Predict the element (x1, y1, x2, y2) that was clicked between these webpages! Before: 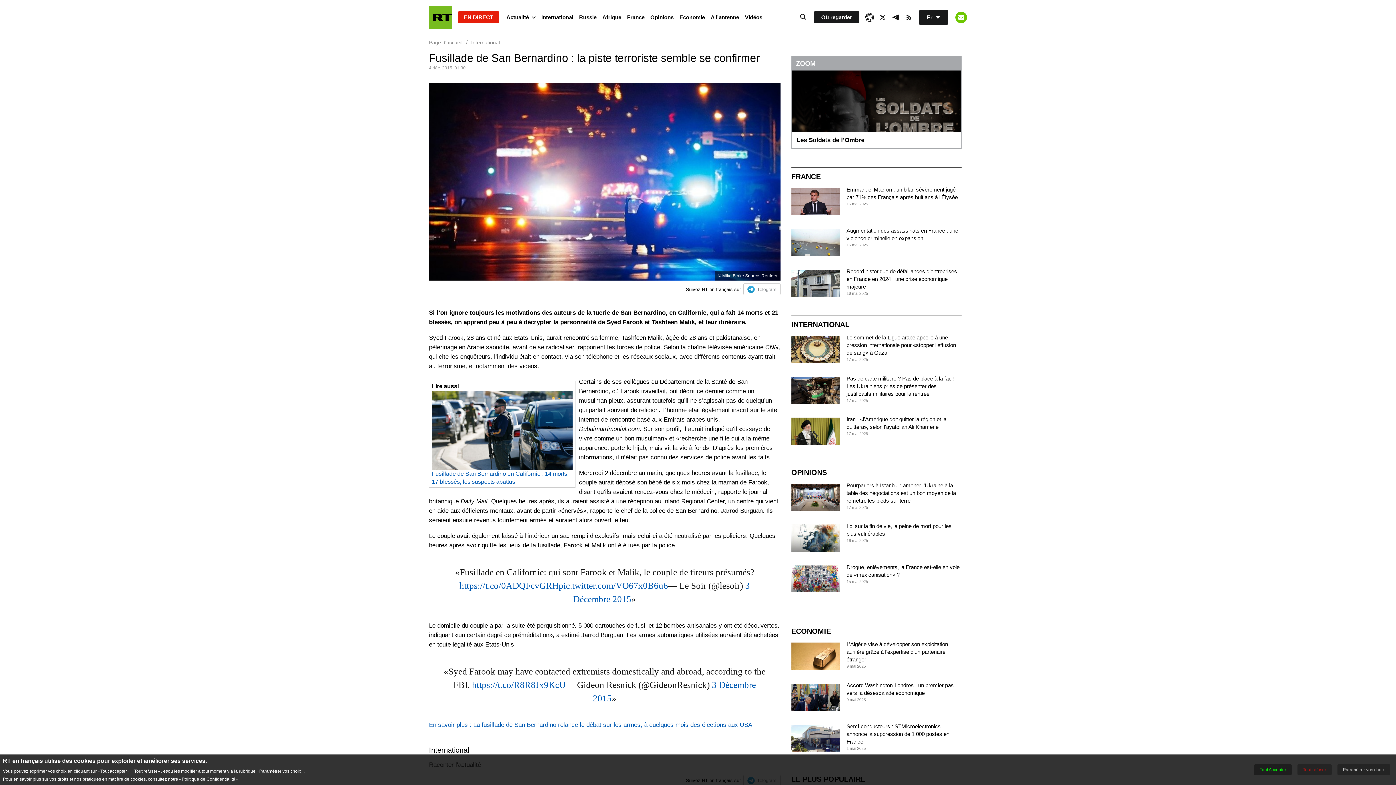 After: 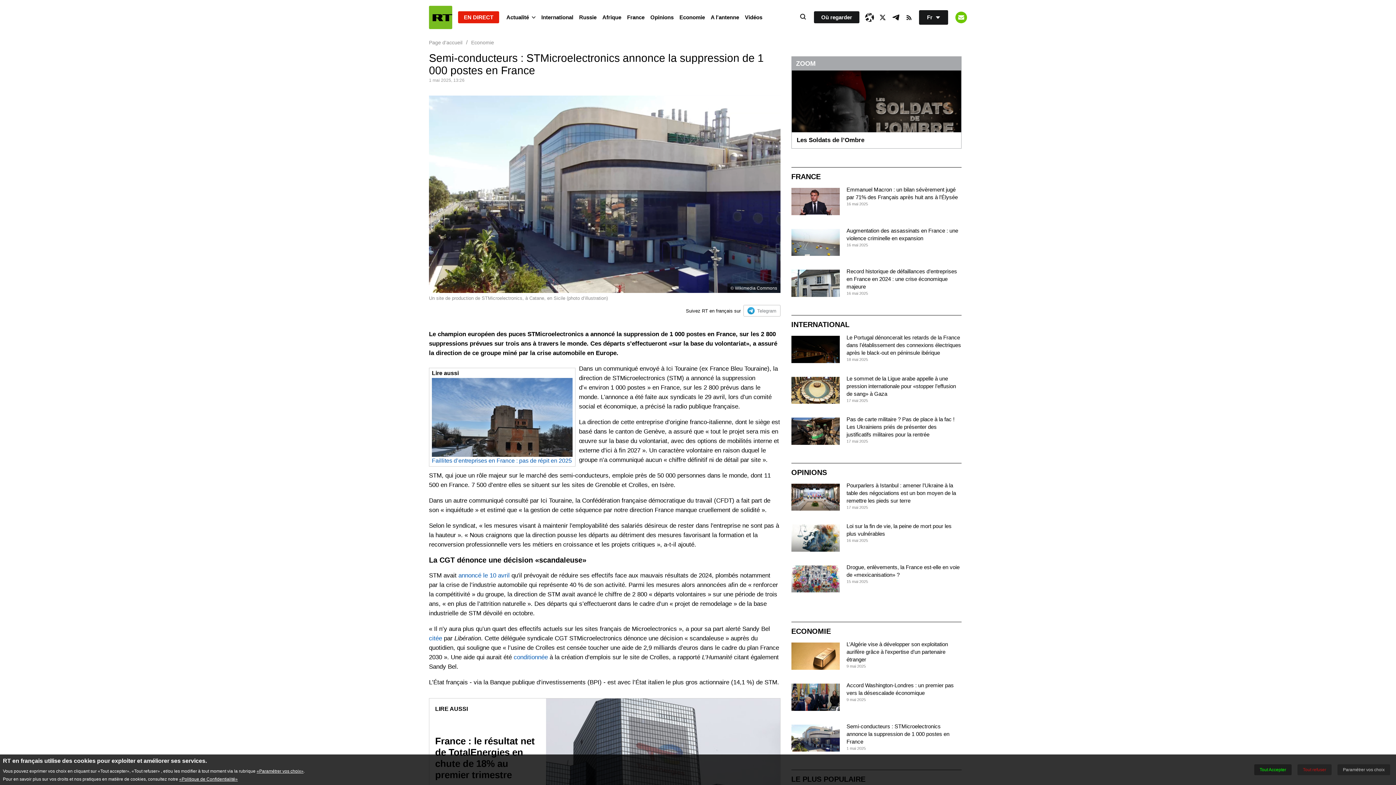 Action: label: Semi-conducteurs : STMicroelectronics annonce la suppression de 1 000 postes en France bbox: (846, 723, 949, 745)